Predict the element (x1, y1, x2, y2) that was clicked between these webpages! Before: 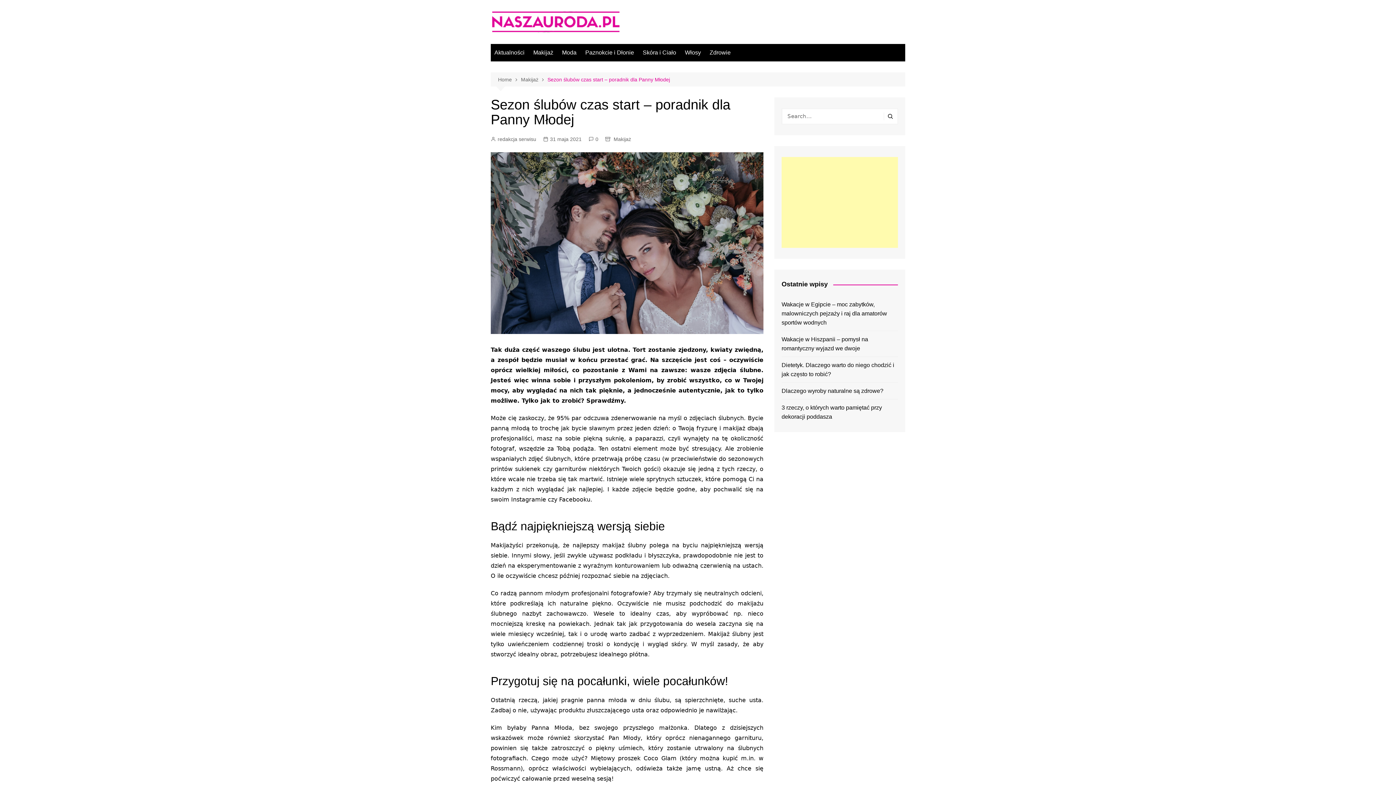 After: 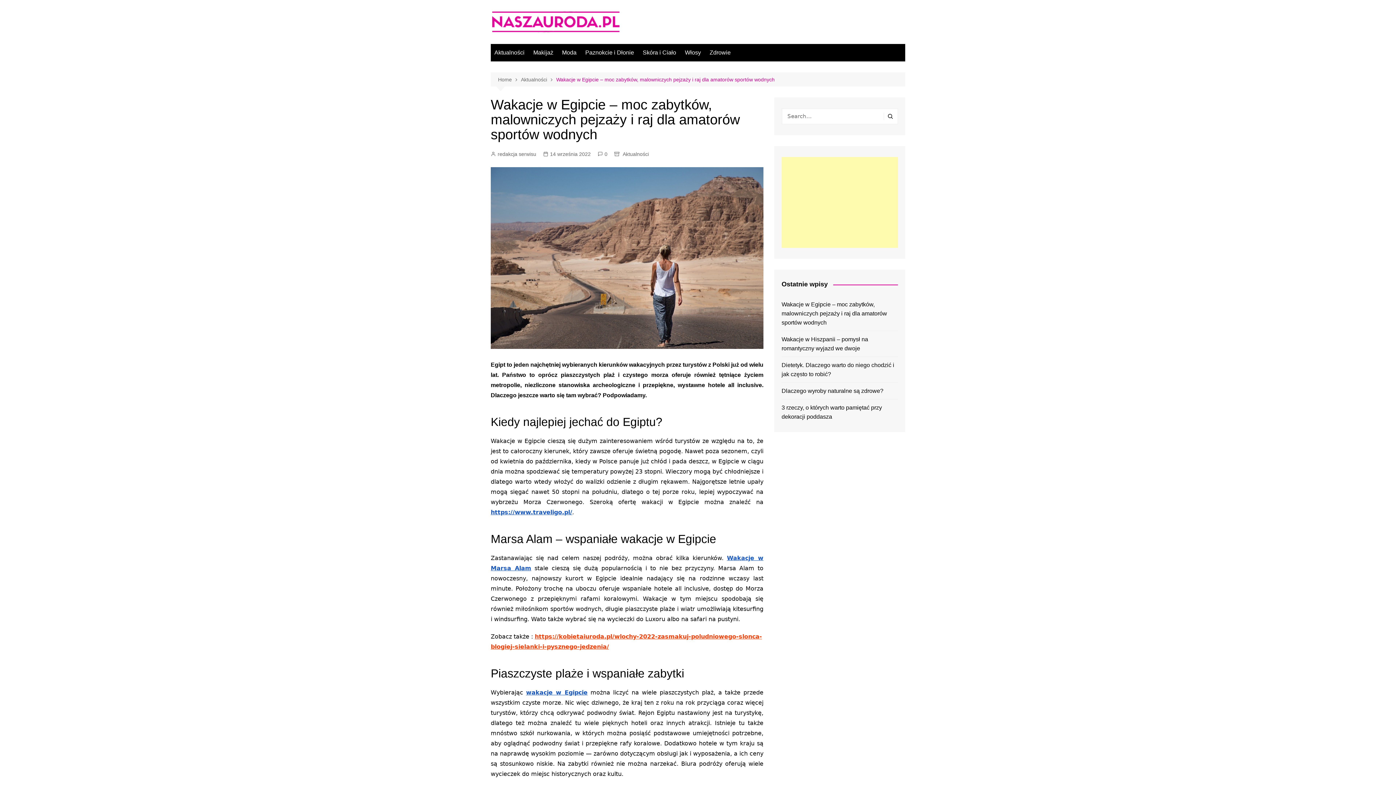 Action: bbox: (781, 300, 898, 327) label: Wakacje w Egipcie – moc zabytków, malowniczych pejzaży i raj dla amatorów sportów wodnych